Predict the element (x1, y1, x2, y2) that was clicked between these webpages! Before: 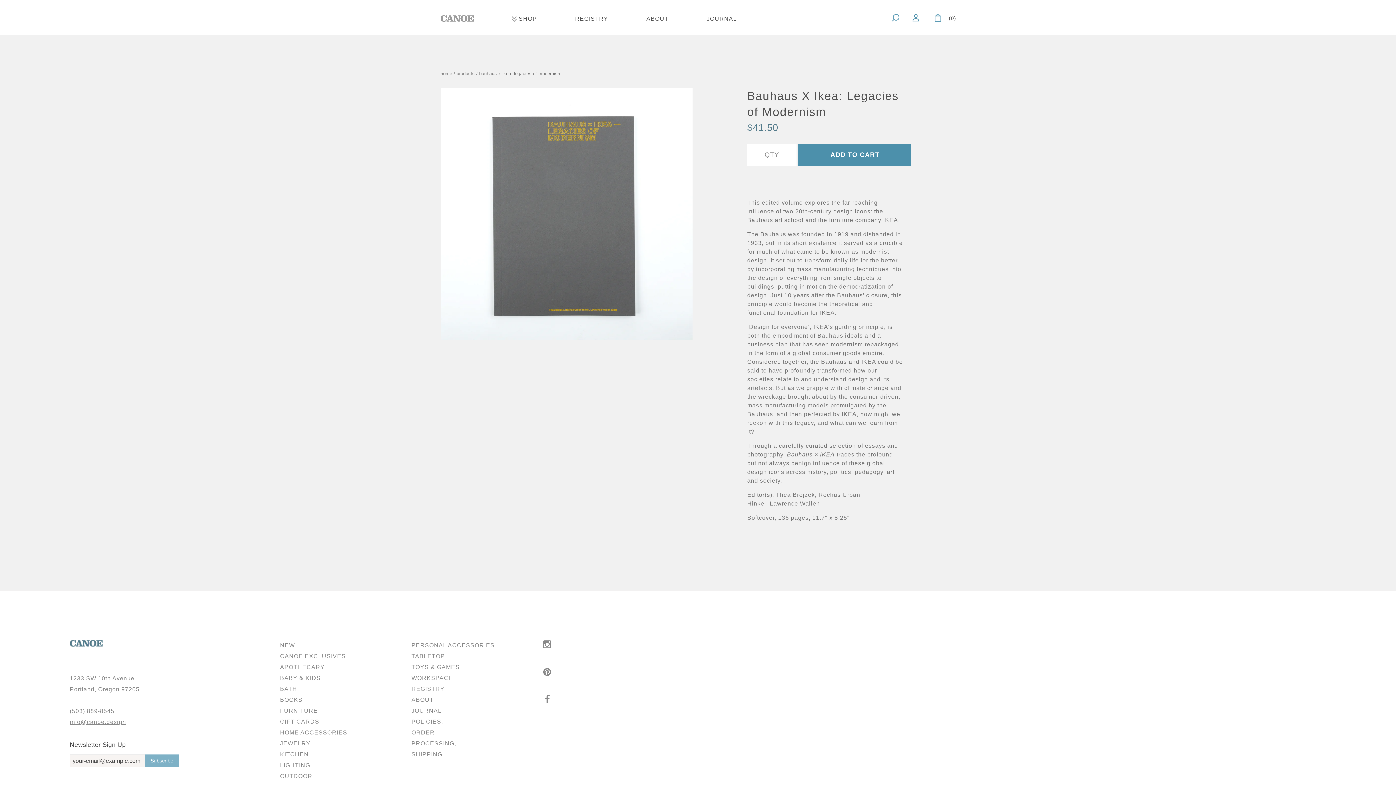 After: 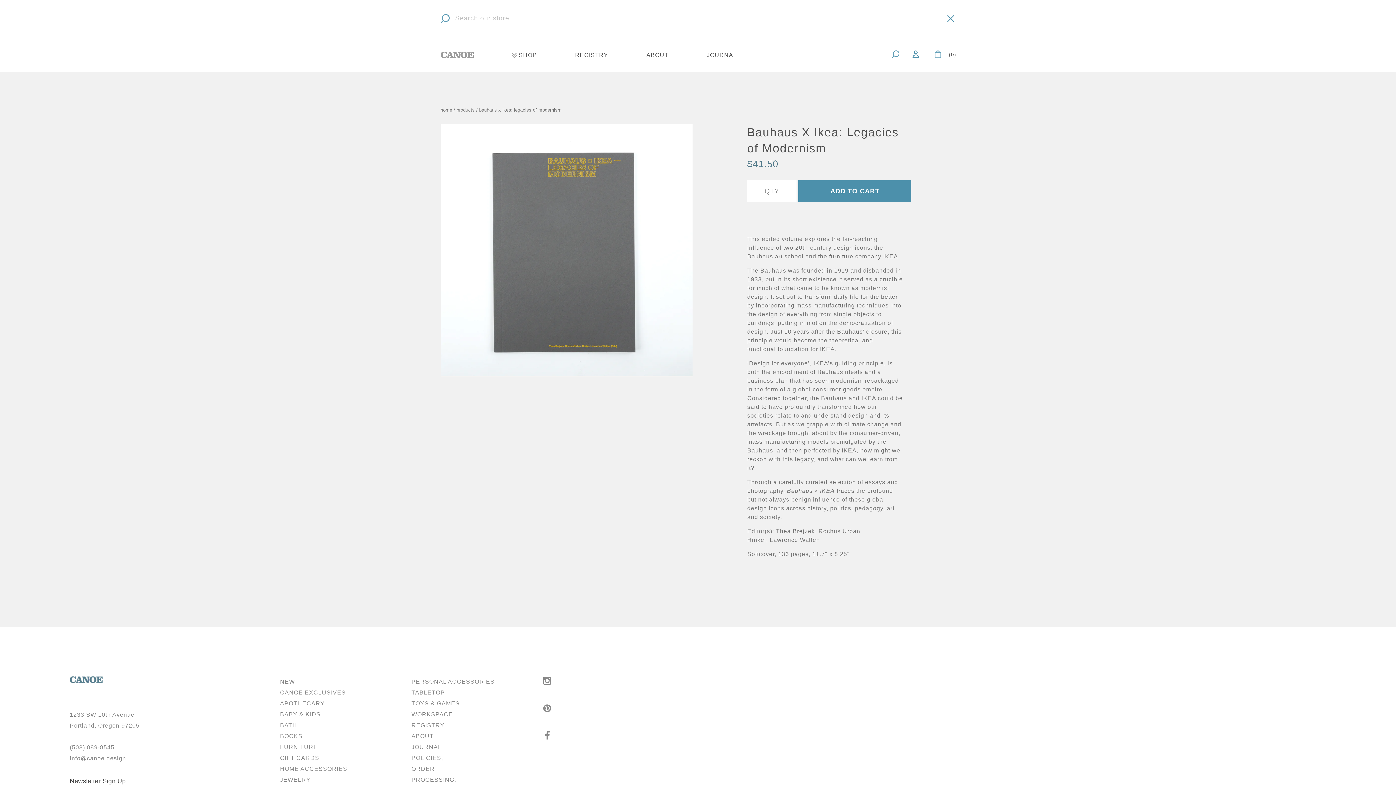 Action: bbox: (892, 8, 899, 29)